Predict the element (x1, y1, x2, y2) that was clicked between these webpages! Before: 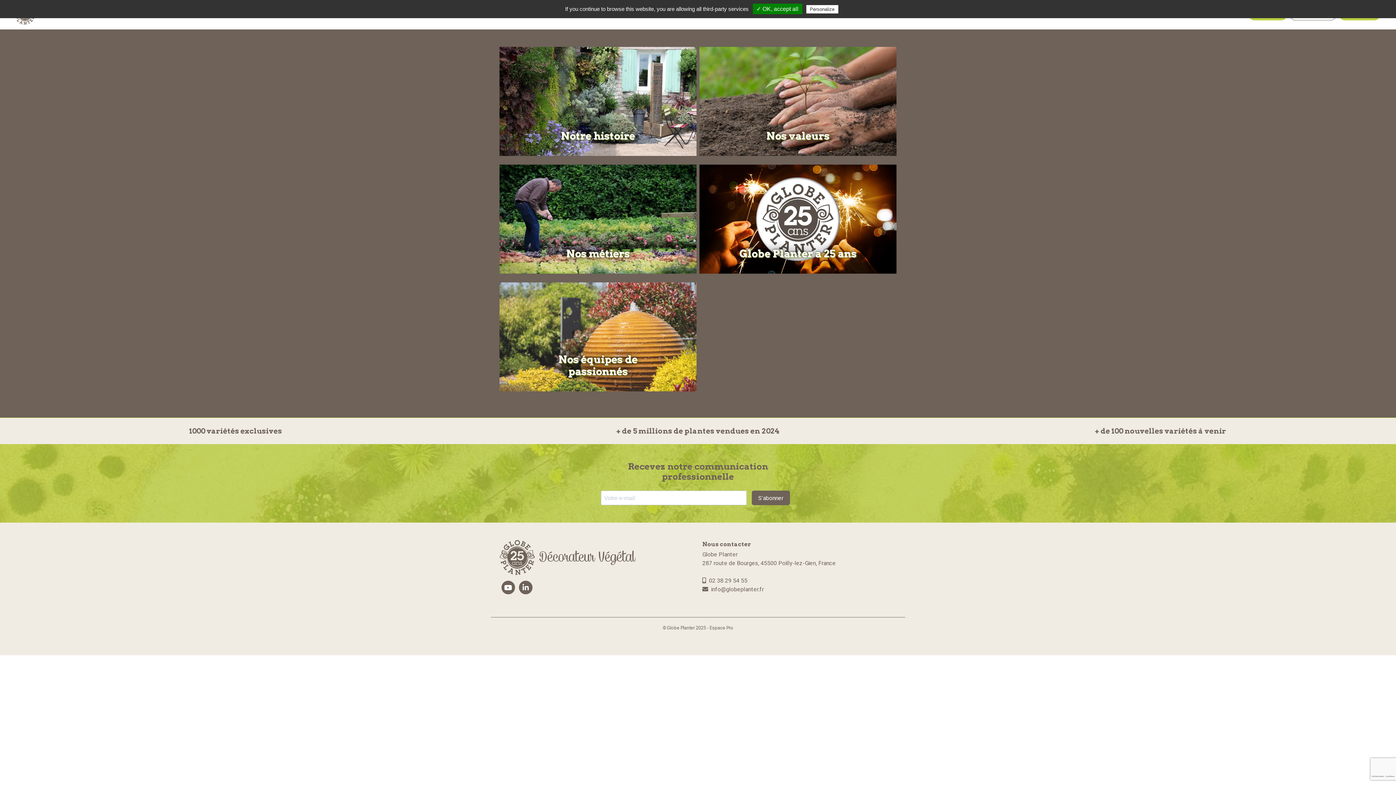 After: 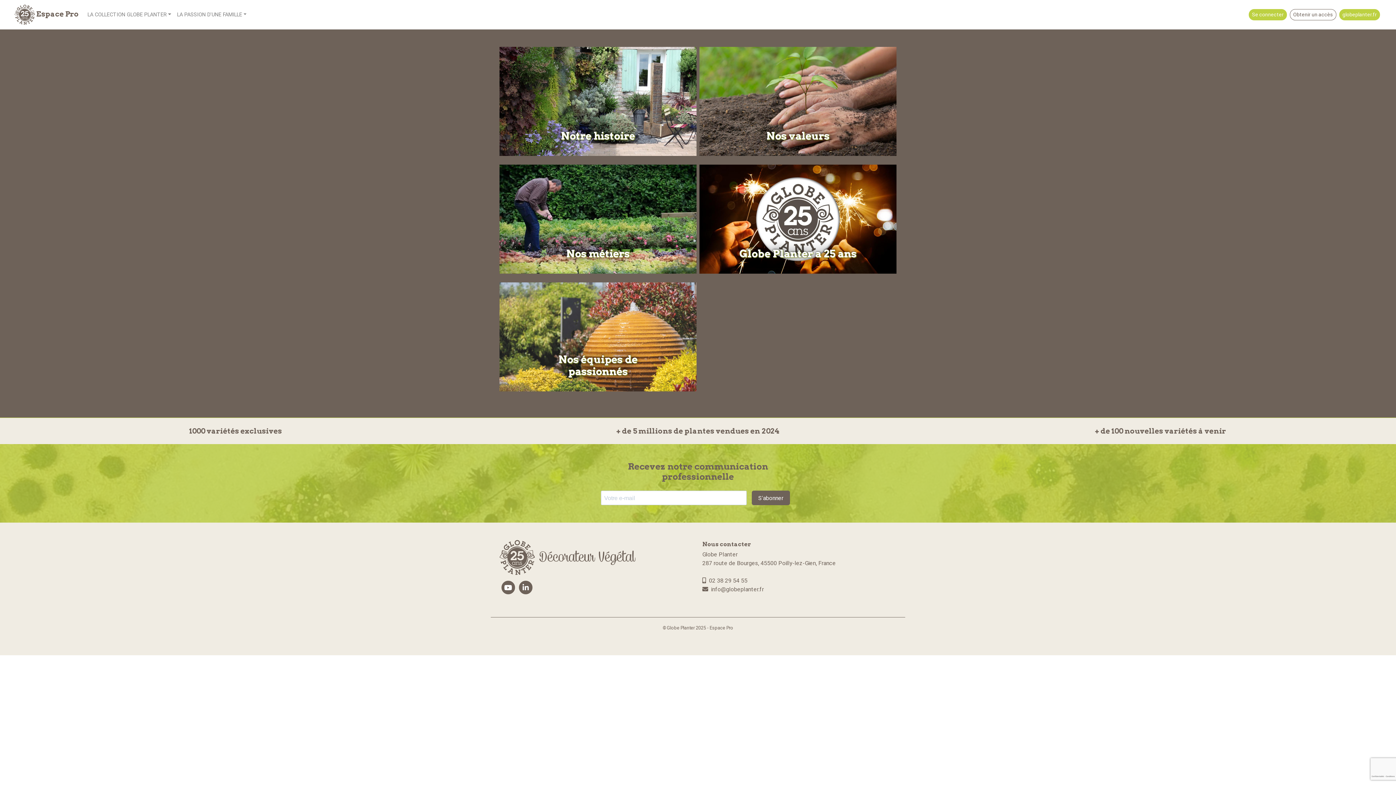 Action: label: ✓ OK, accept all bbox: (752, 3, 802, 14)